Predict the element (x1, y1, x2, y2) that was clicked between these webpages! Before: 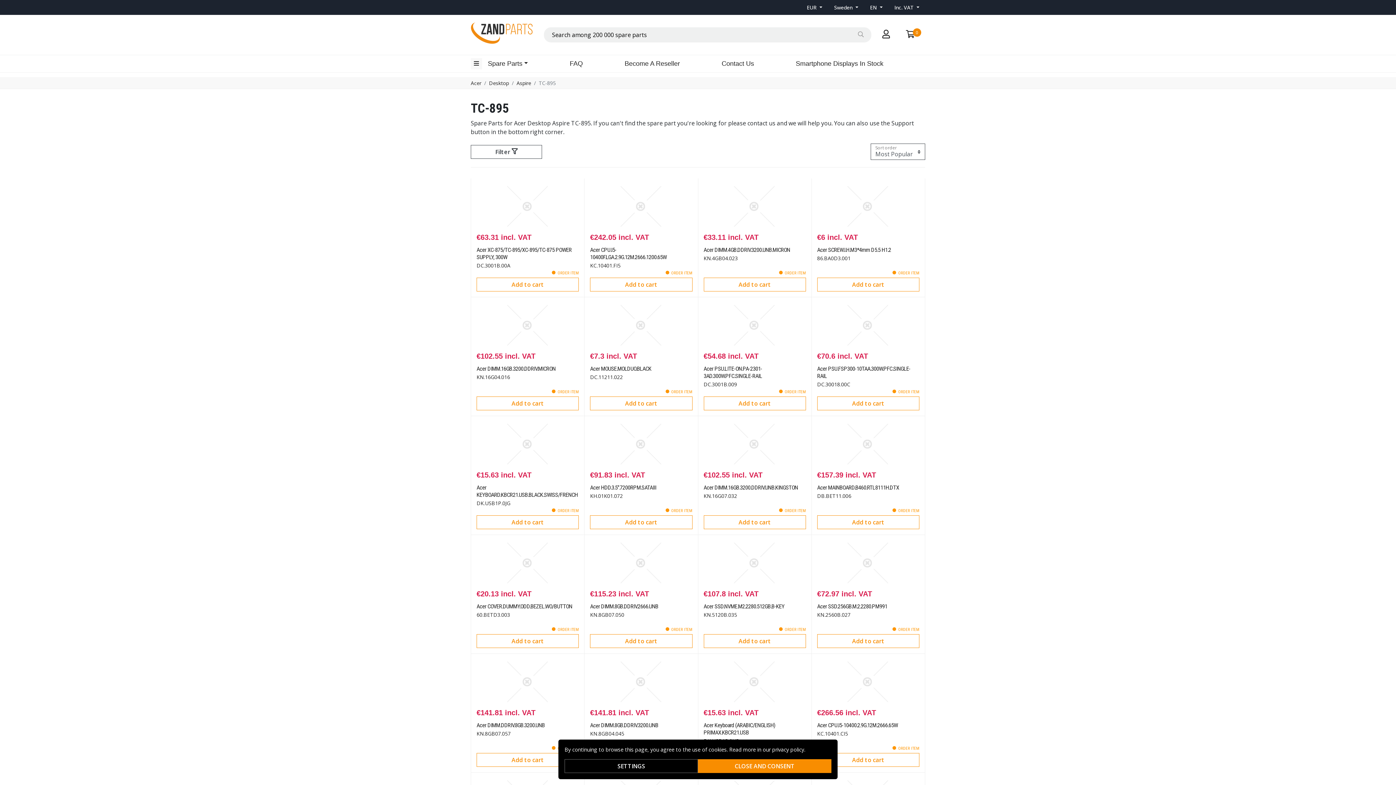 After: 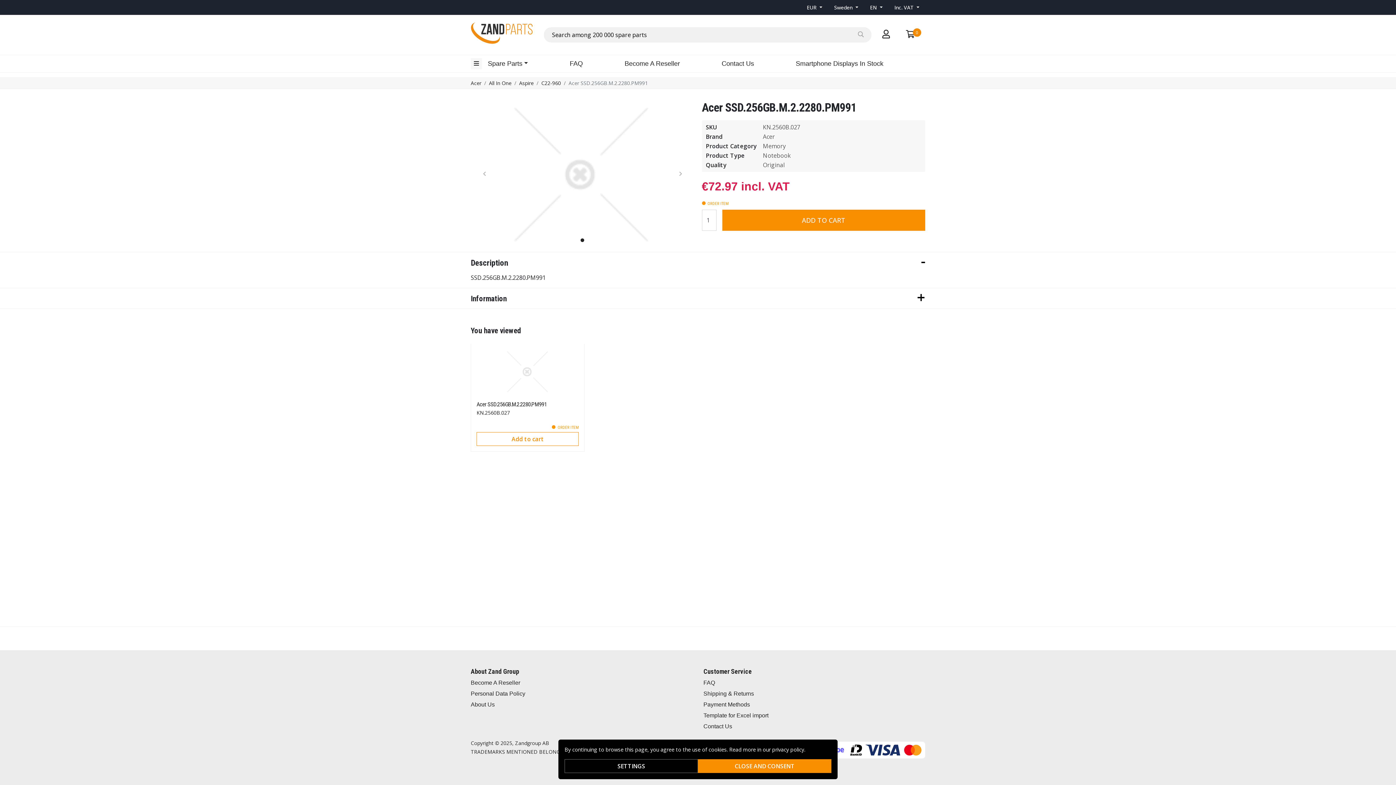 Action: label: €72.97 incl. VAT
Acer SSD.256GB.M.2.2280.PM991
KN.2560B.027
 ORDER ITEM
Add to cart bbox: (811, 535, 925, 654)